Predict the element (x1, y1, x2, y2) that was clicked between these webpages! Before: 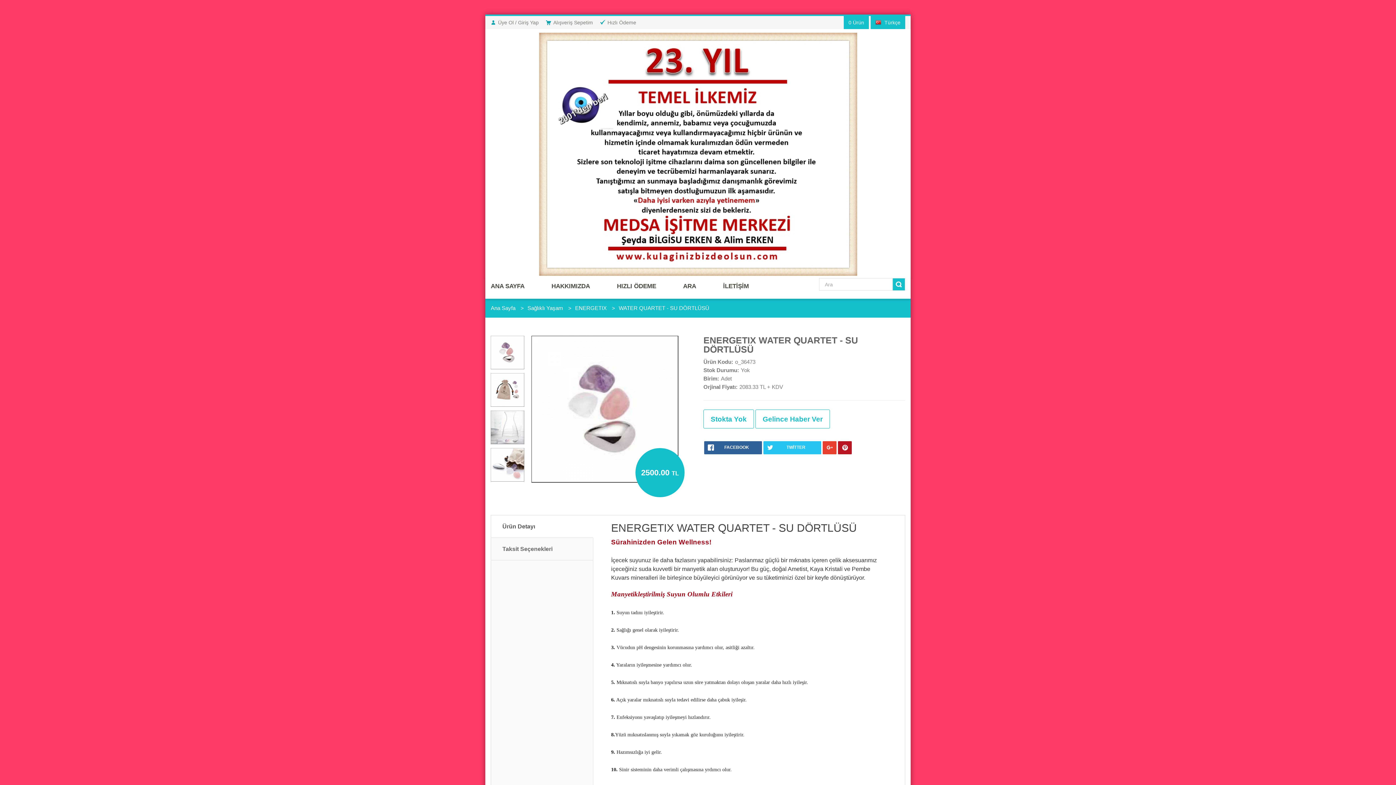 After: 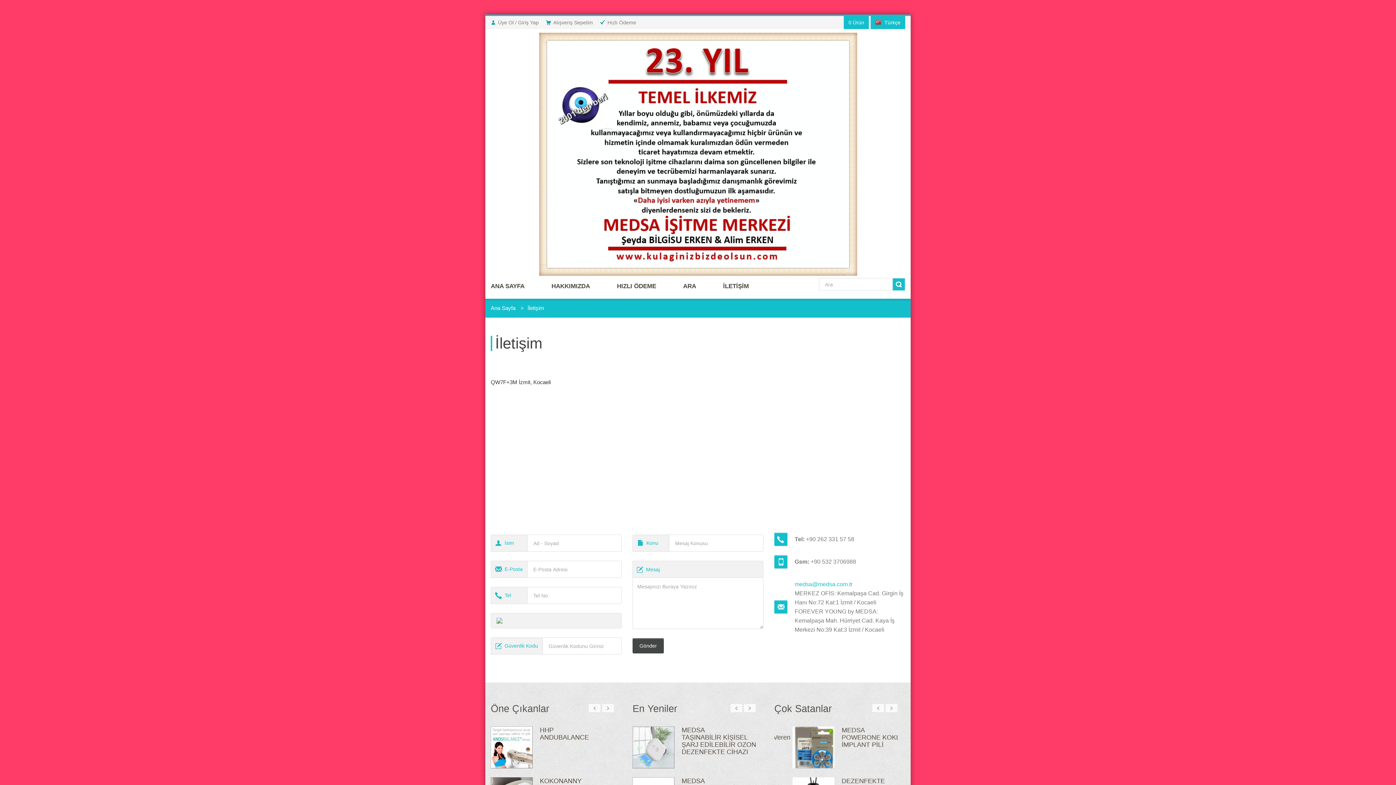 Action: bbox: (709, 278, 762, 294) label: İLETİŞİM